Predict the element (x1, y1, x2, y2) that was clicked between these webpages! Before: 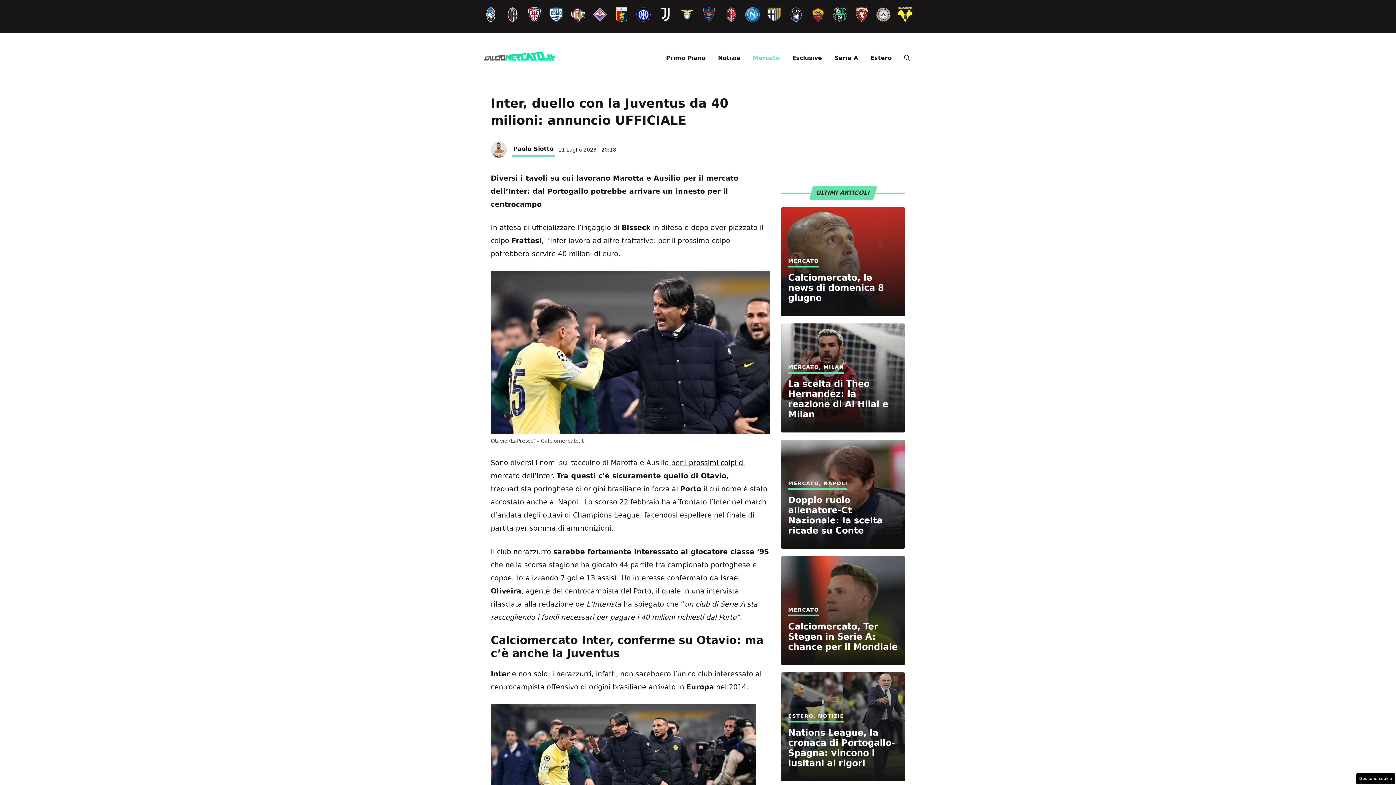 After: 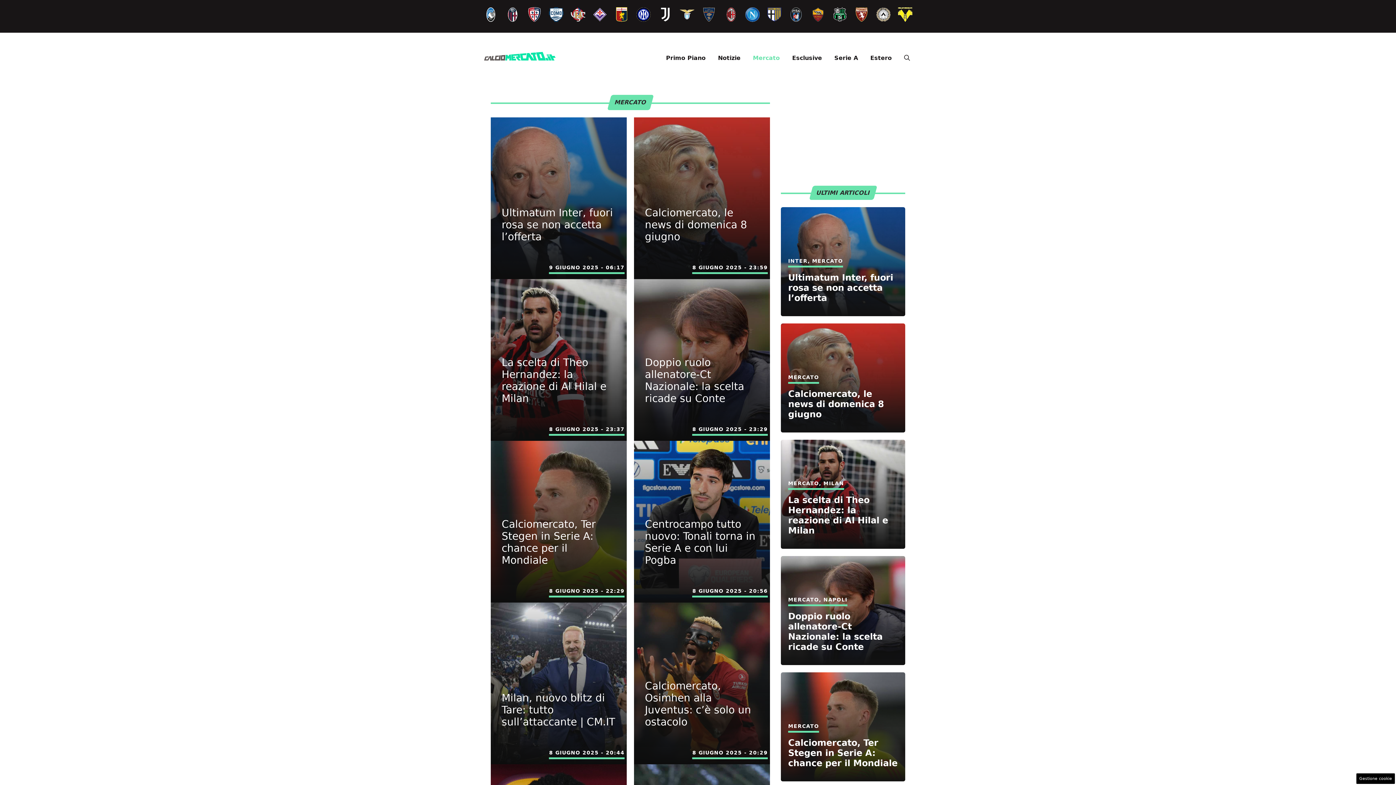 Action: bbox: (788, 480, 819, 486) label: MERCATO